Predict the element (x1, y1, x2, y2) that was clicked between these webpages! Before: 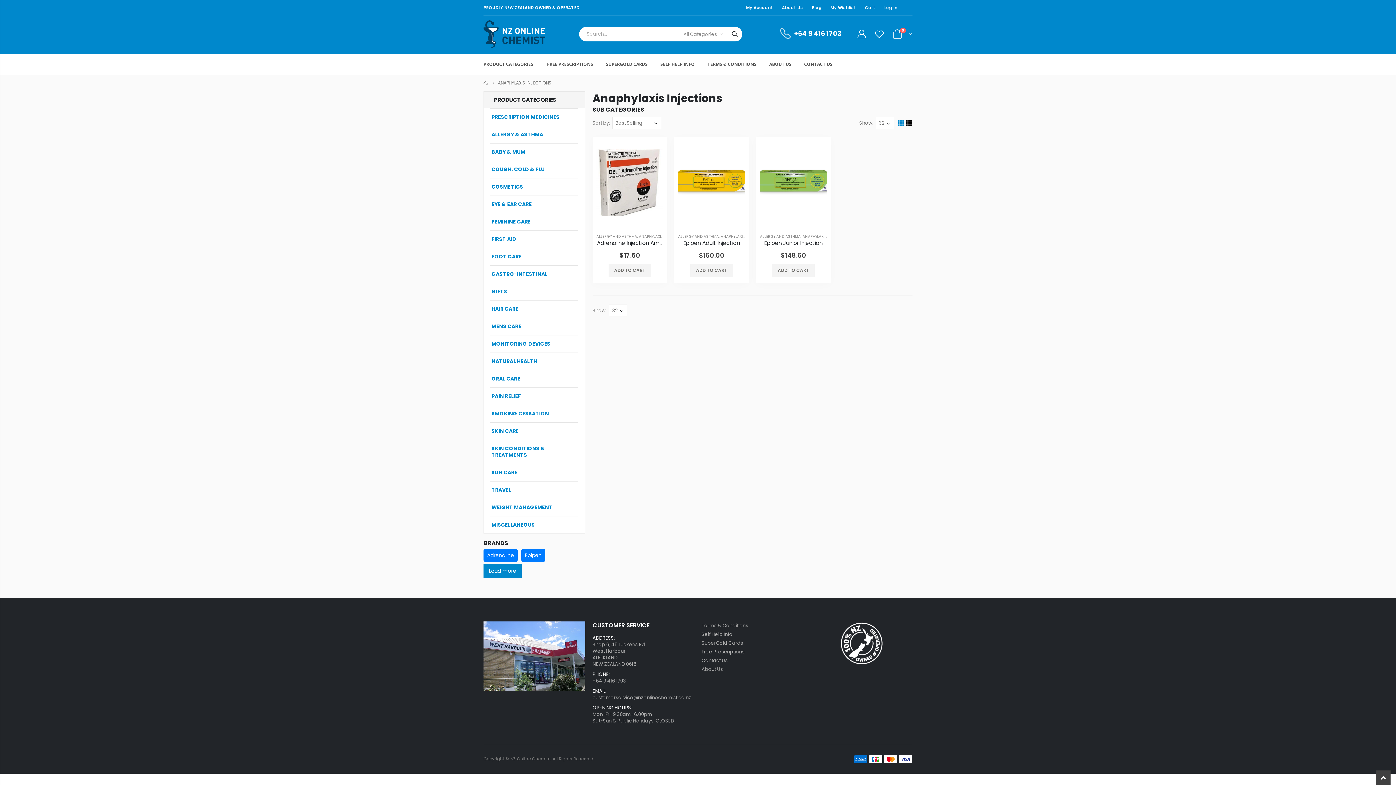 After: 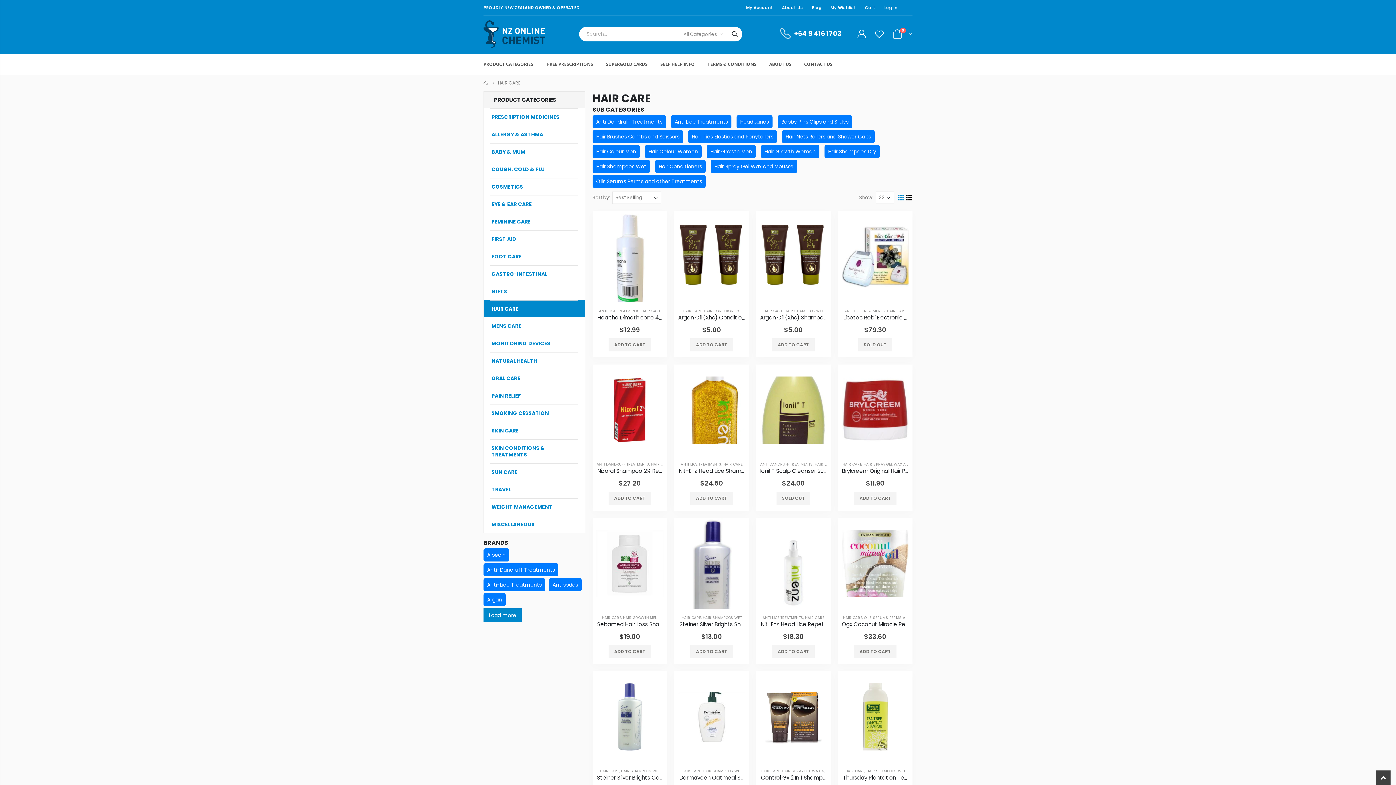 Action: bbox: (489, 300, 578, 317) label: HAIR CARE